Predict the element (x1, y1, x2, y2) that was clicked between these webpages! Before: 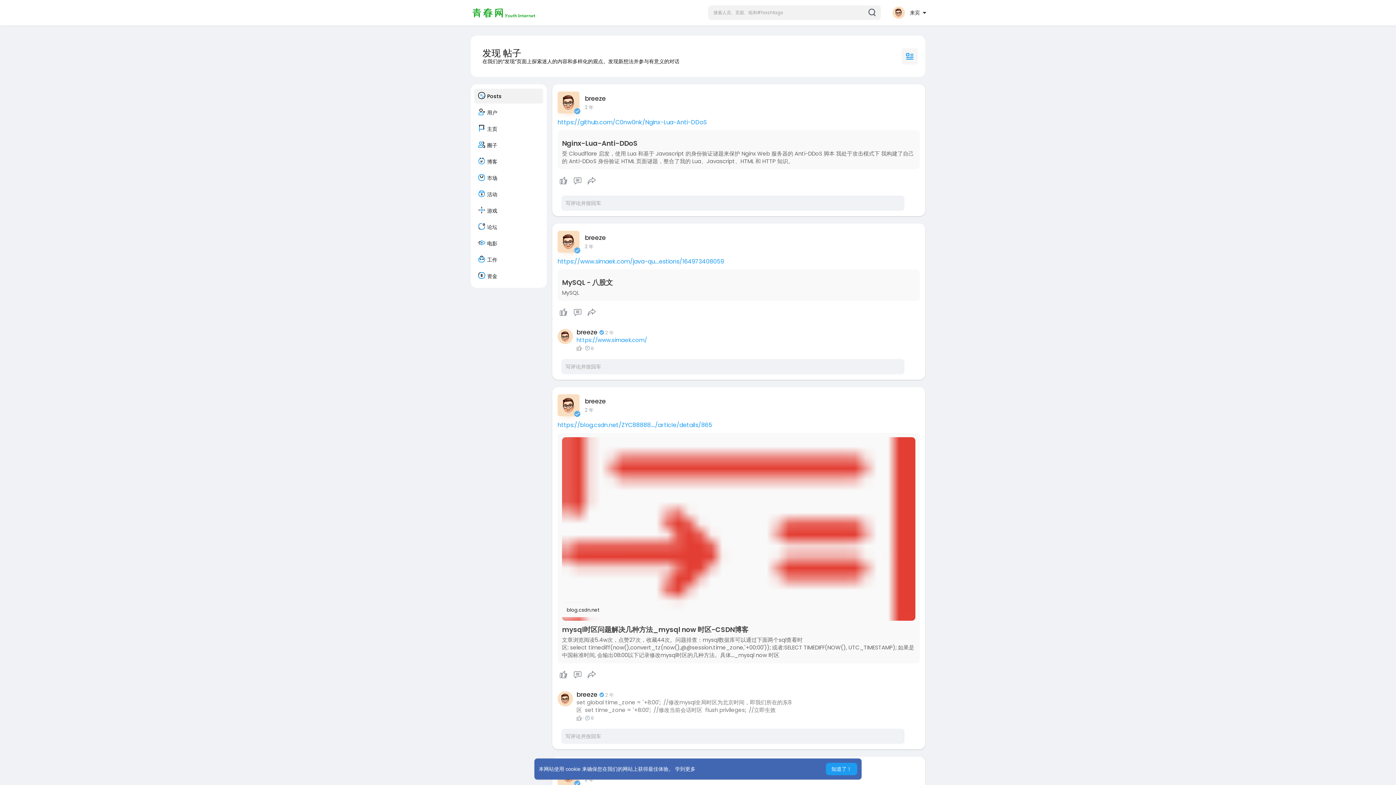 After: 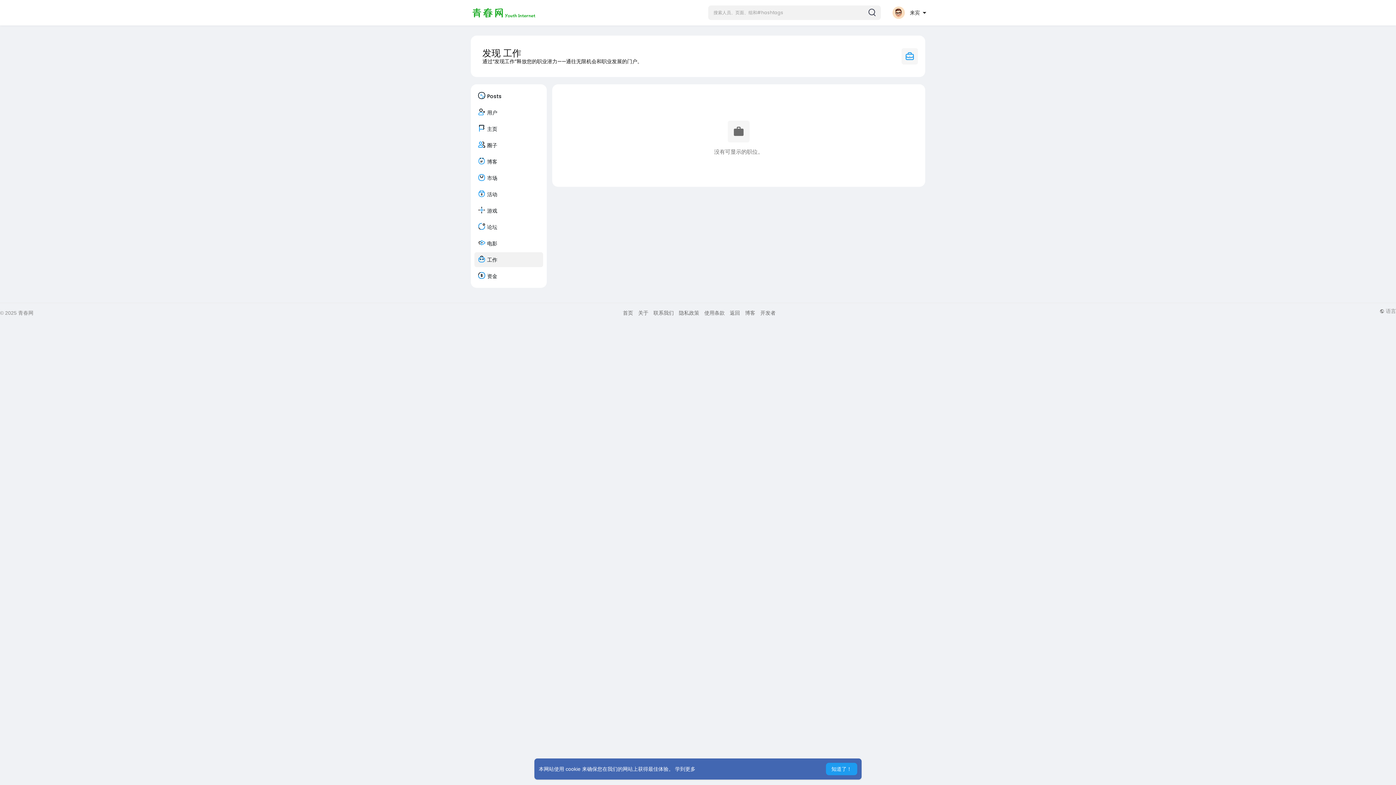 Action: bbox: (474, 252, 543, 267) label: 工作